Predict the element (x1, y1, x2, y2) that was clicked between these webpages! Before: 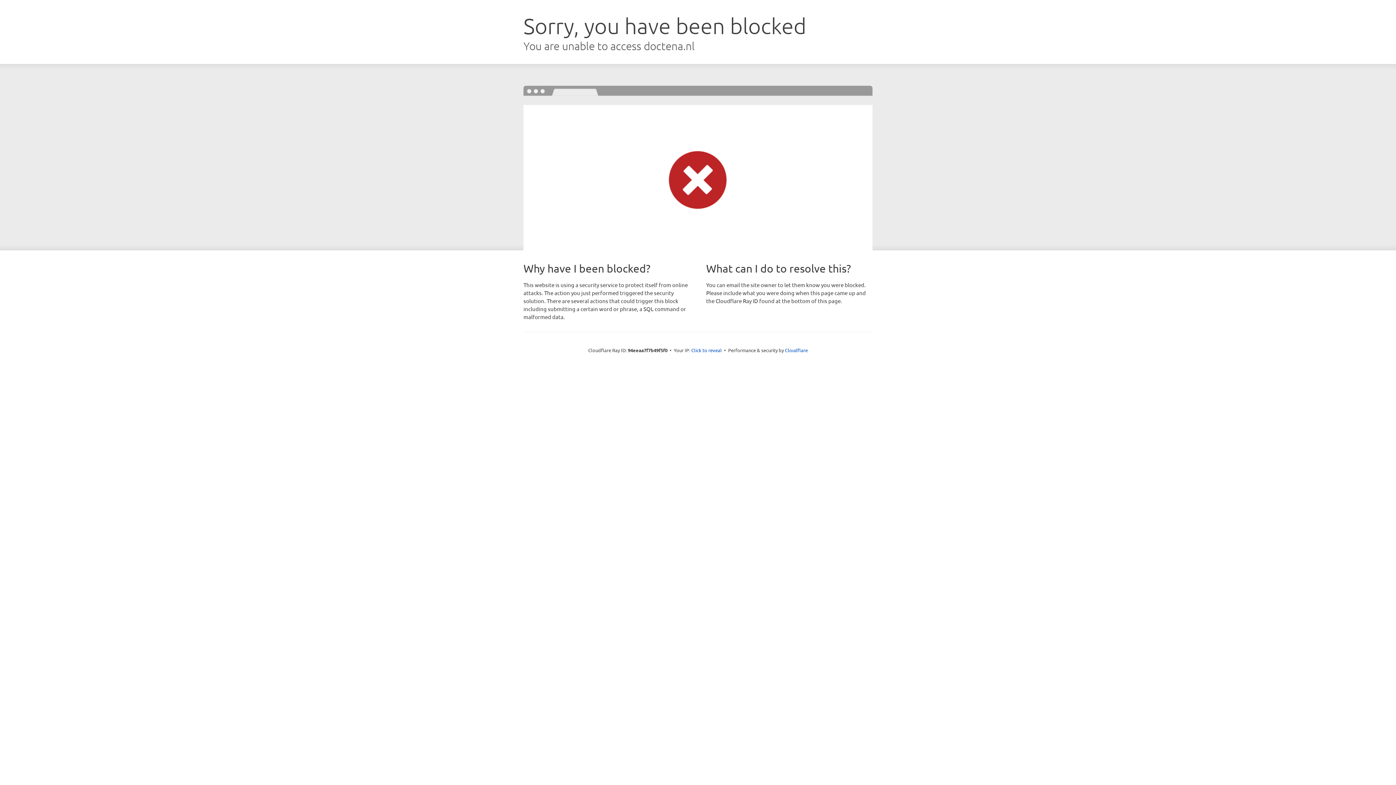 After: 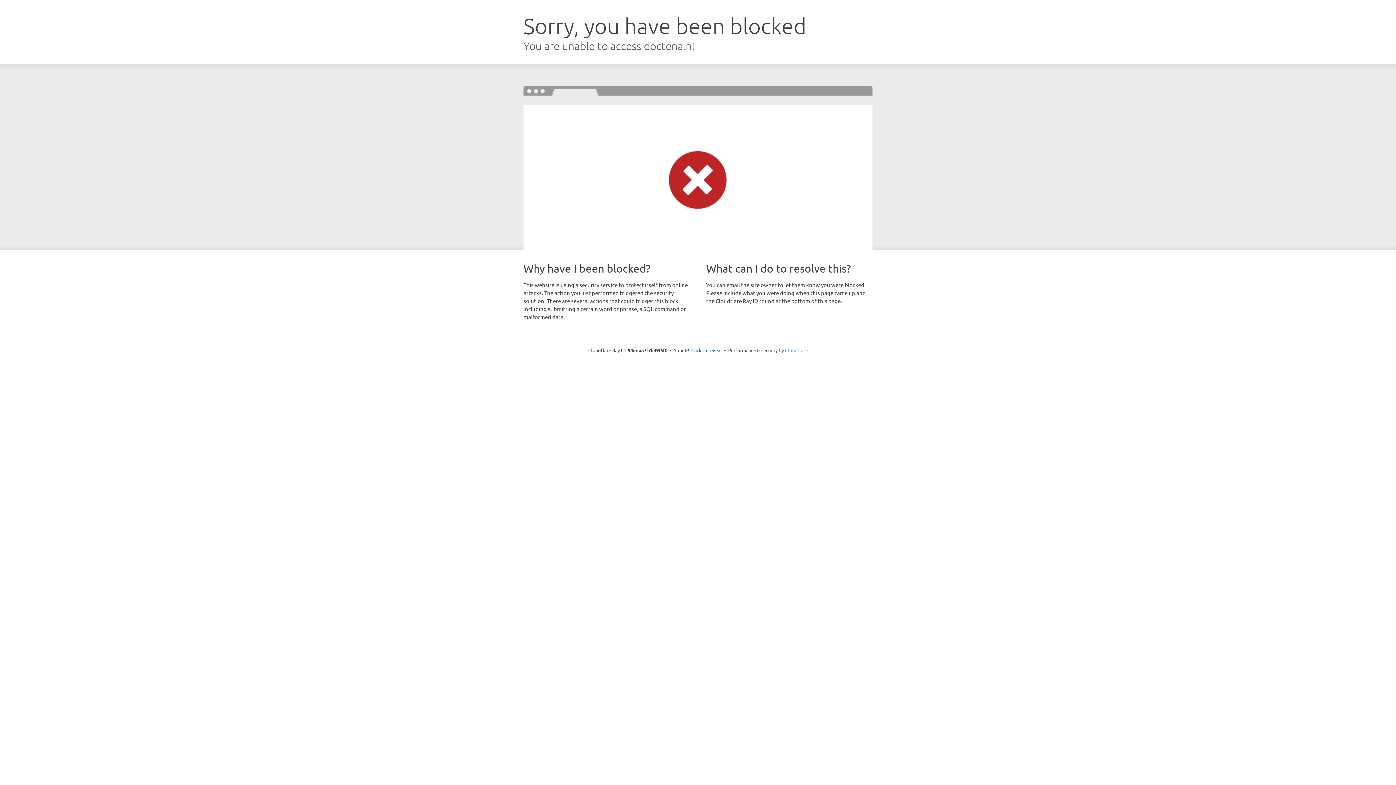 Action: label: Cloudflare bbox: (785, 347, 808, 353)